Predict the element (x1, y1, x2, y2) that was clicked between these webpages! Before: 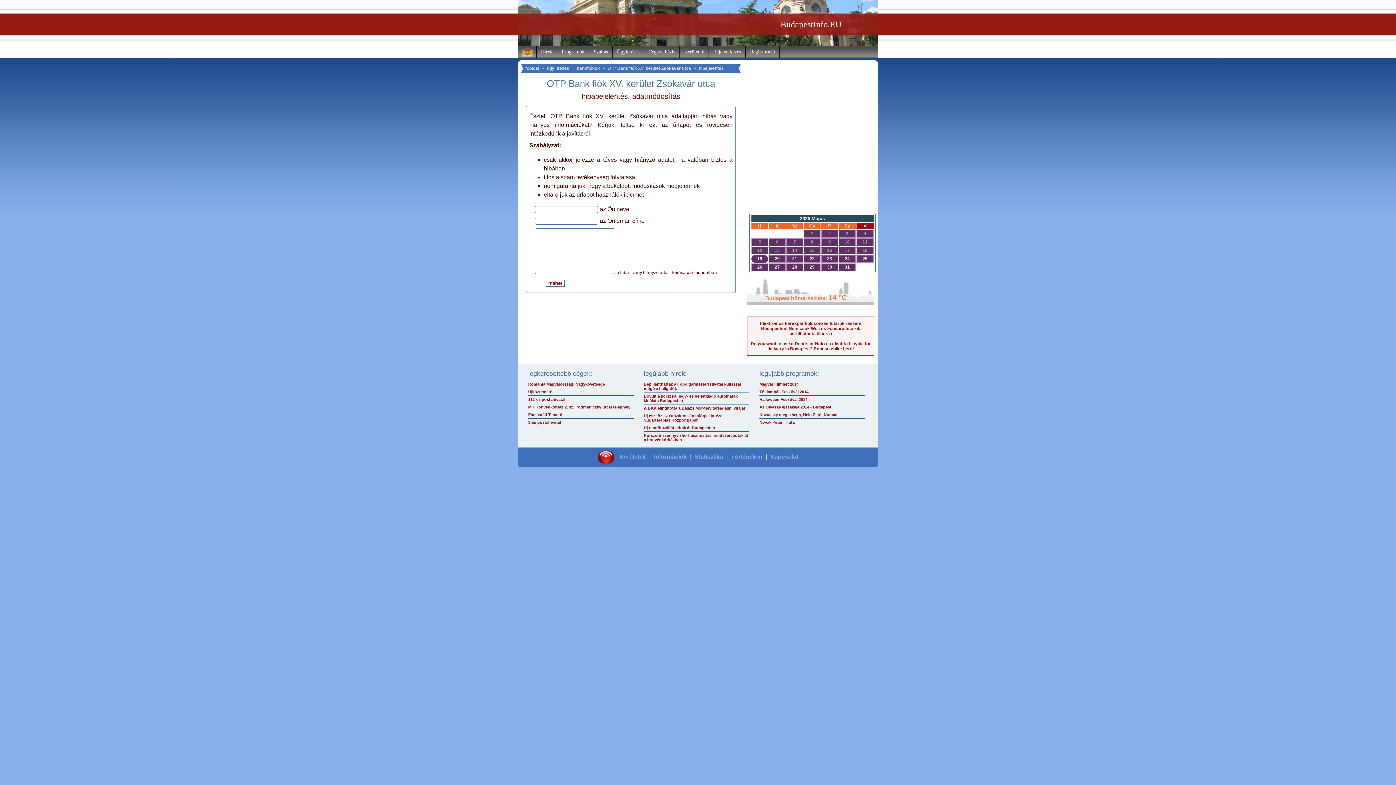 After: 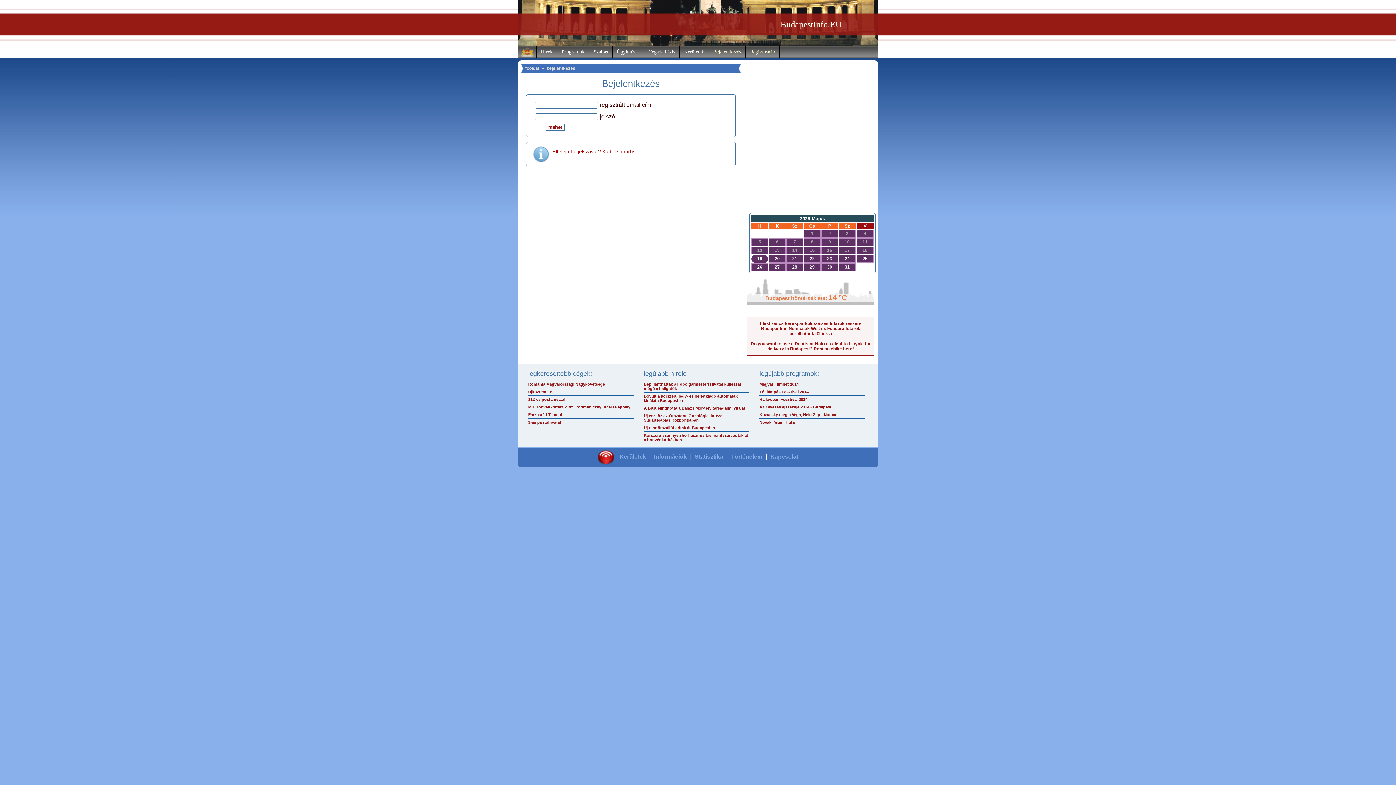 Action: label: Bejelentkezés bbox: (709, 46, 745, 57)